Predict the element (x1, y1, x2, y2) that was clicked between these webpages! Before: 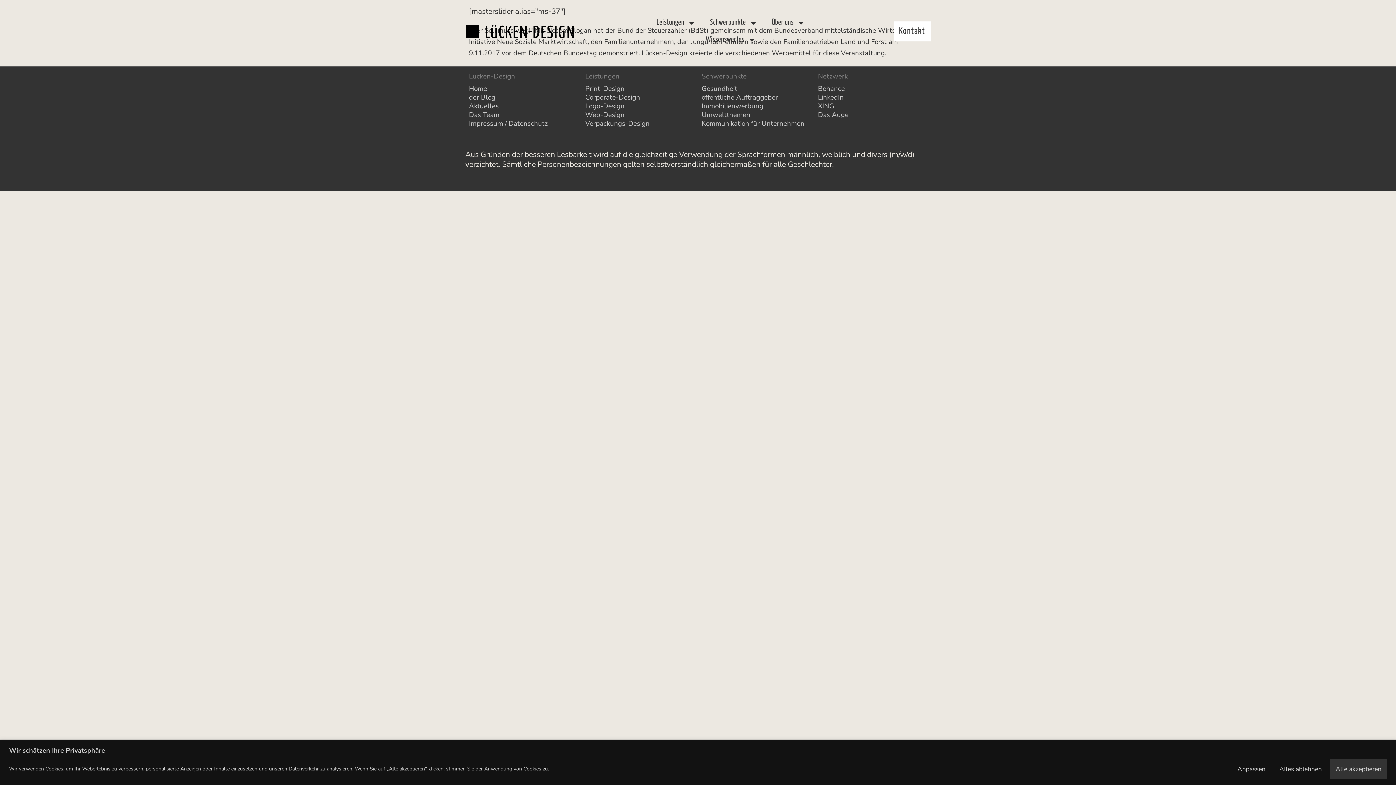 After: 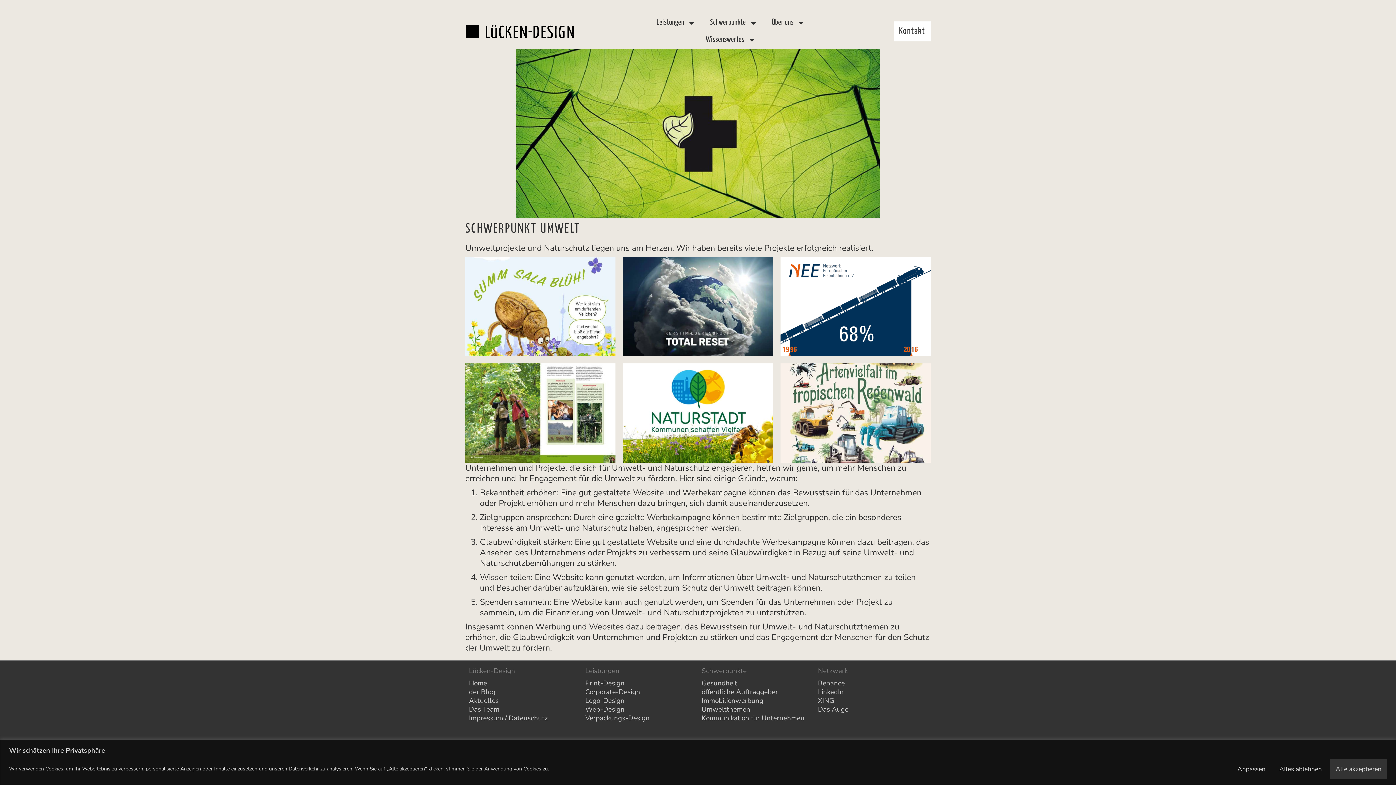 Action: label: Umweltthemen bbox: (701, 110, 750, 119)